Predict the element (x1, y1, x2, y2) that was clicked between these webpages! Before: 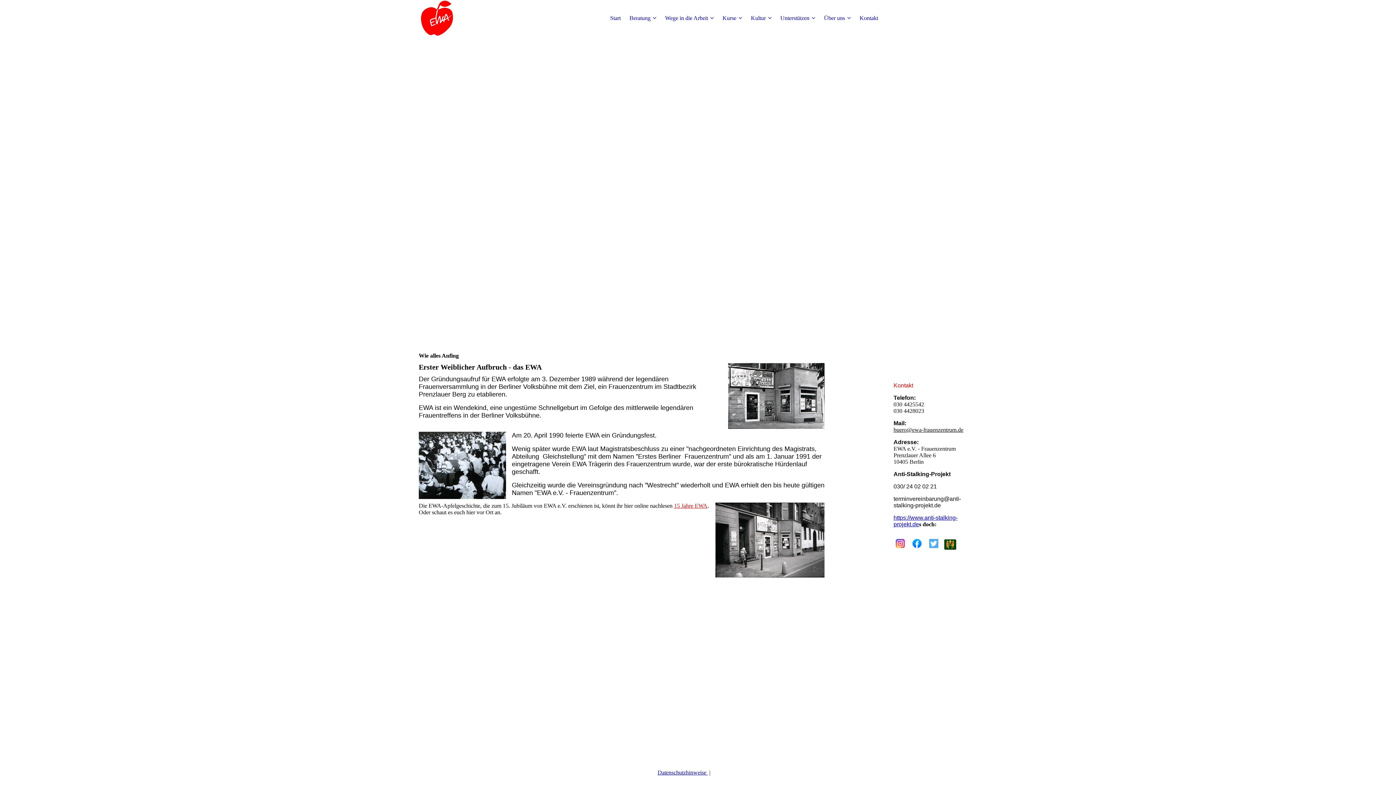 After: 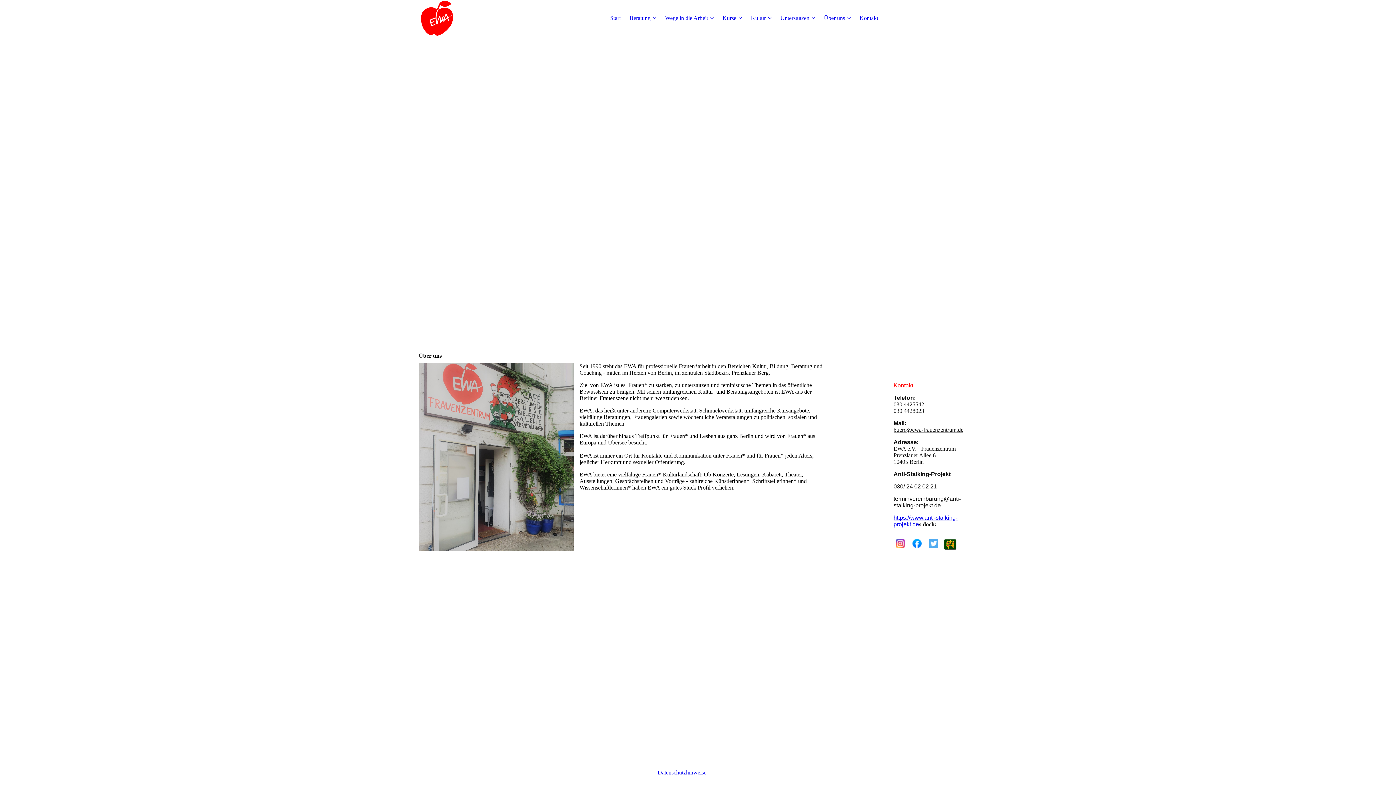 Action: bbox: (824, 14, 851, 21) label: Über uns